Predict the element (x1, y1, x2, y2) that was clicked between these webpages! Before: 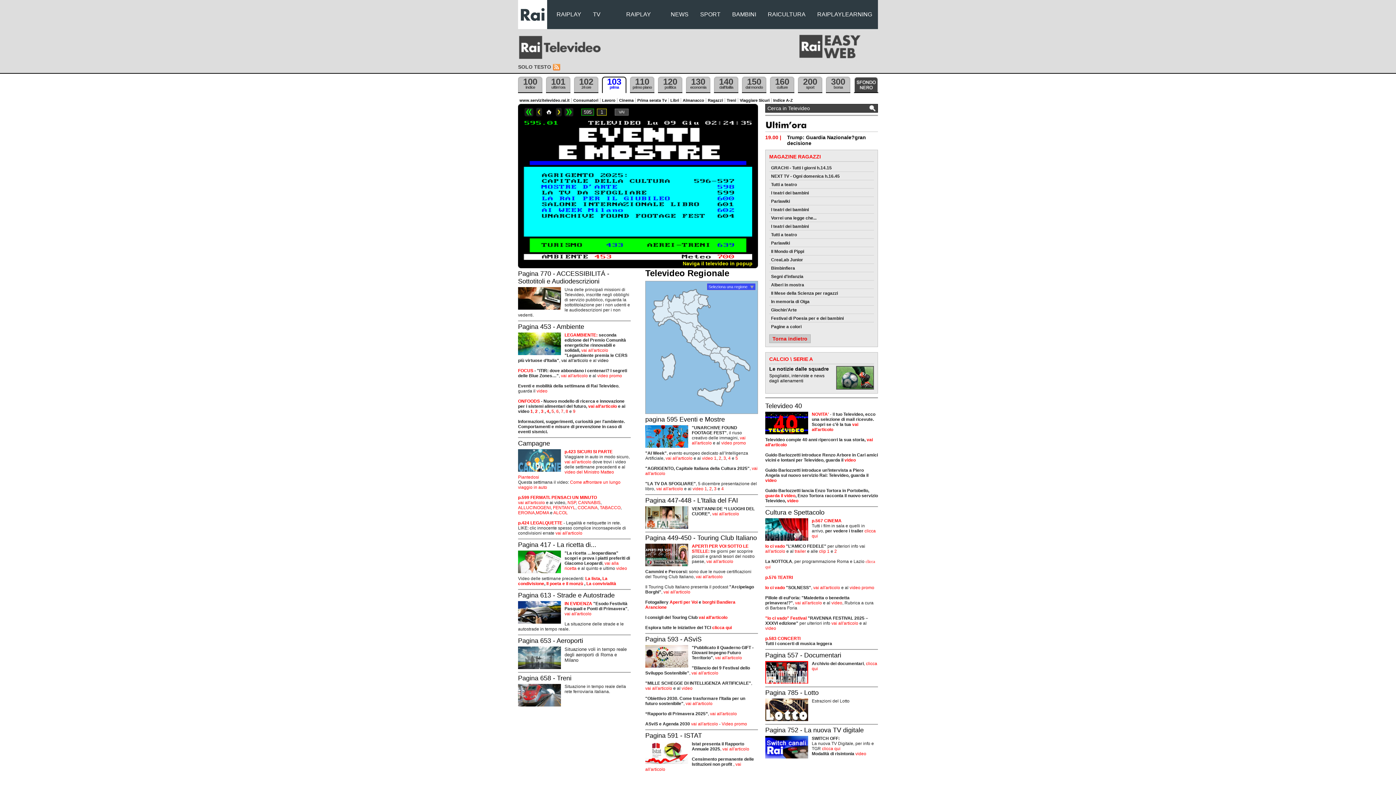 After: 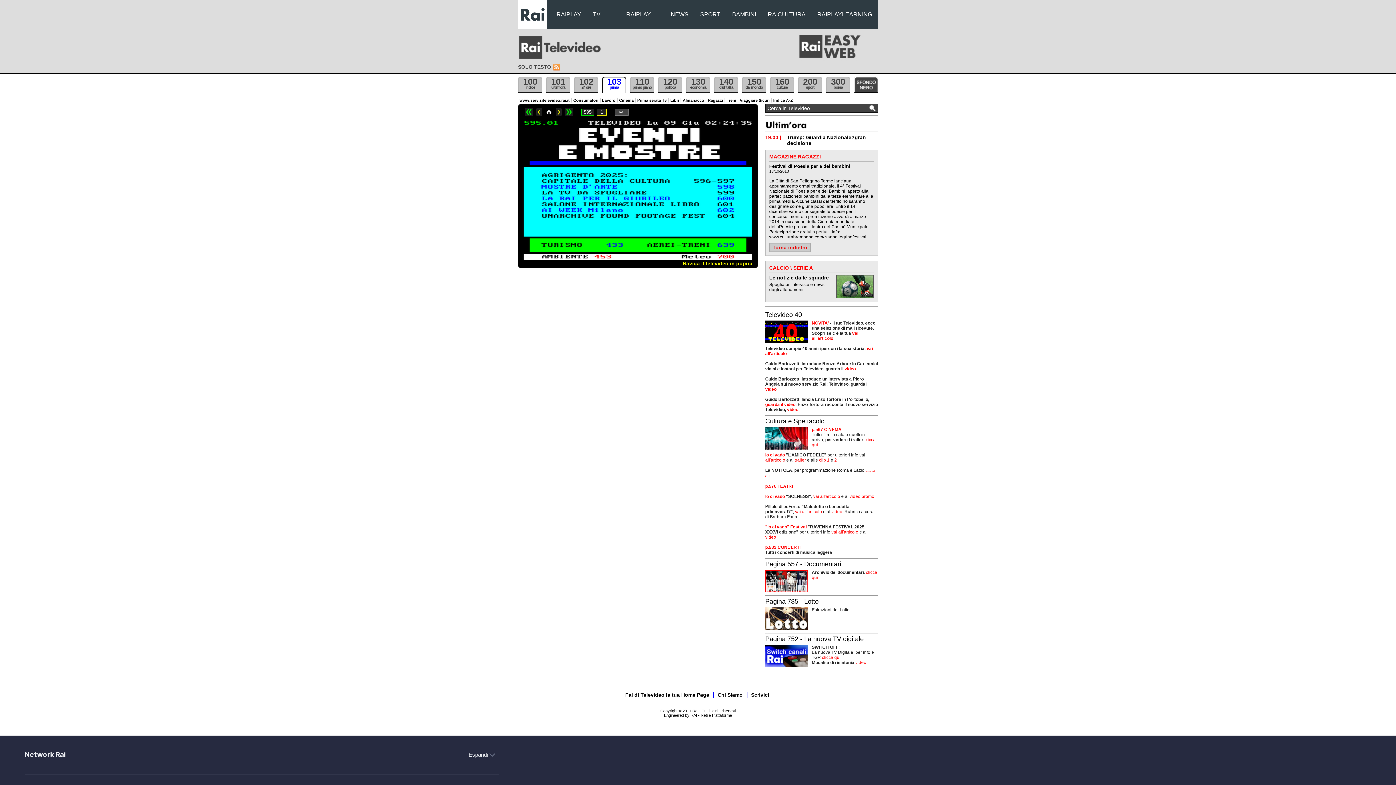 Action: bbox: (771, 316, 873, 321) label: Festival di Poesia per e dei bambini